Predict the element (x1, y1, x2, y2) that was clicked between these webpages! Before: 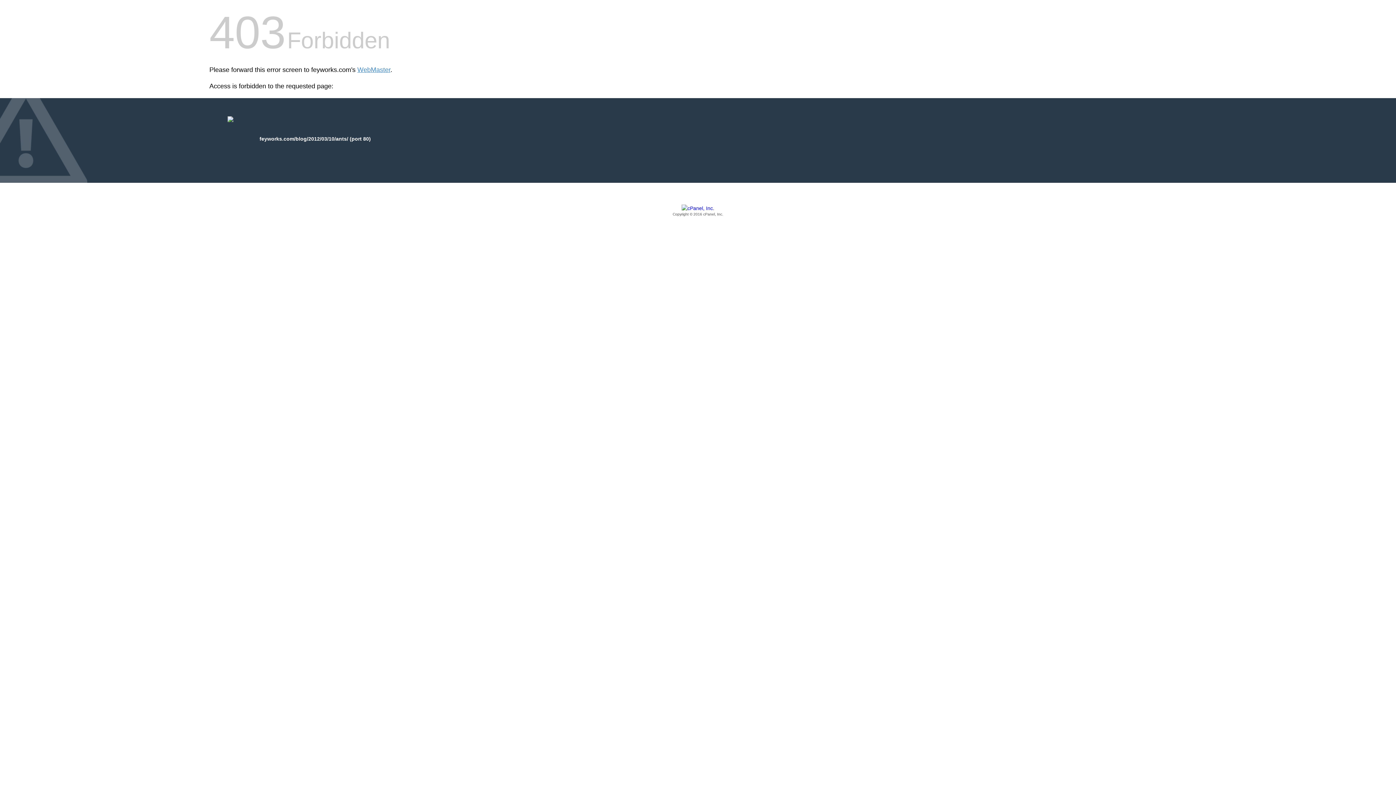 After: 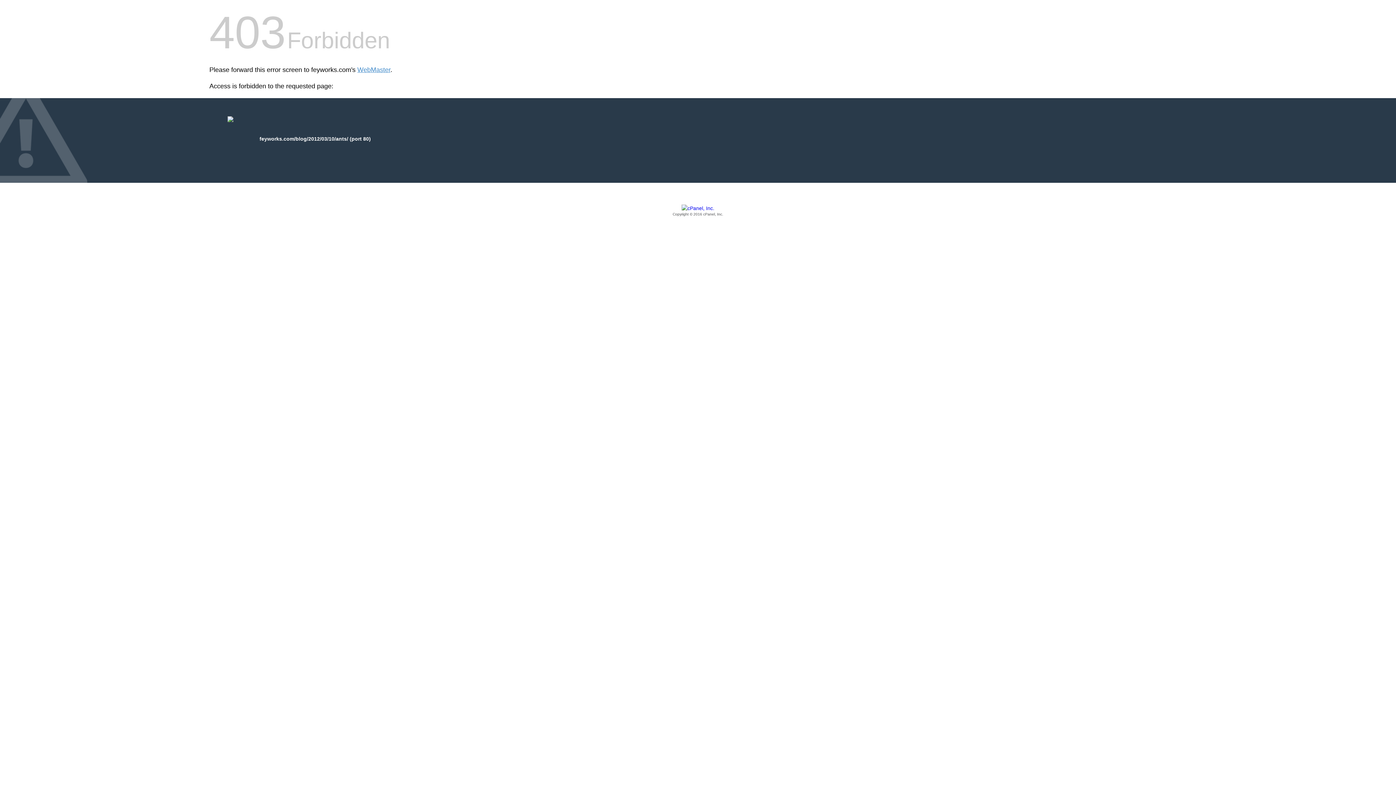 Action: label: Copyright © 2016 cPanel, Inc. bbox: (209, 205, 1186, 217)